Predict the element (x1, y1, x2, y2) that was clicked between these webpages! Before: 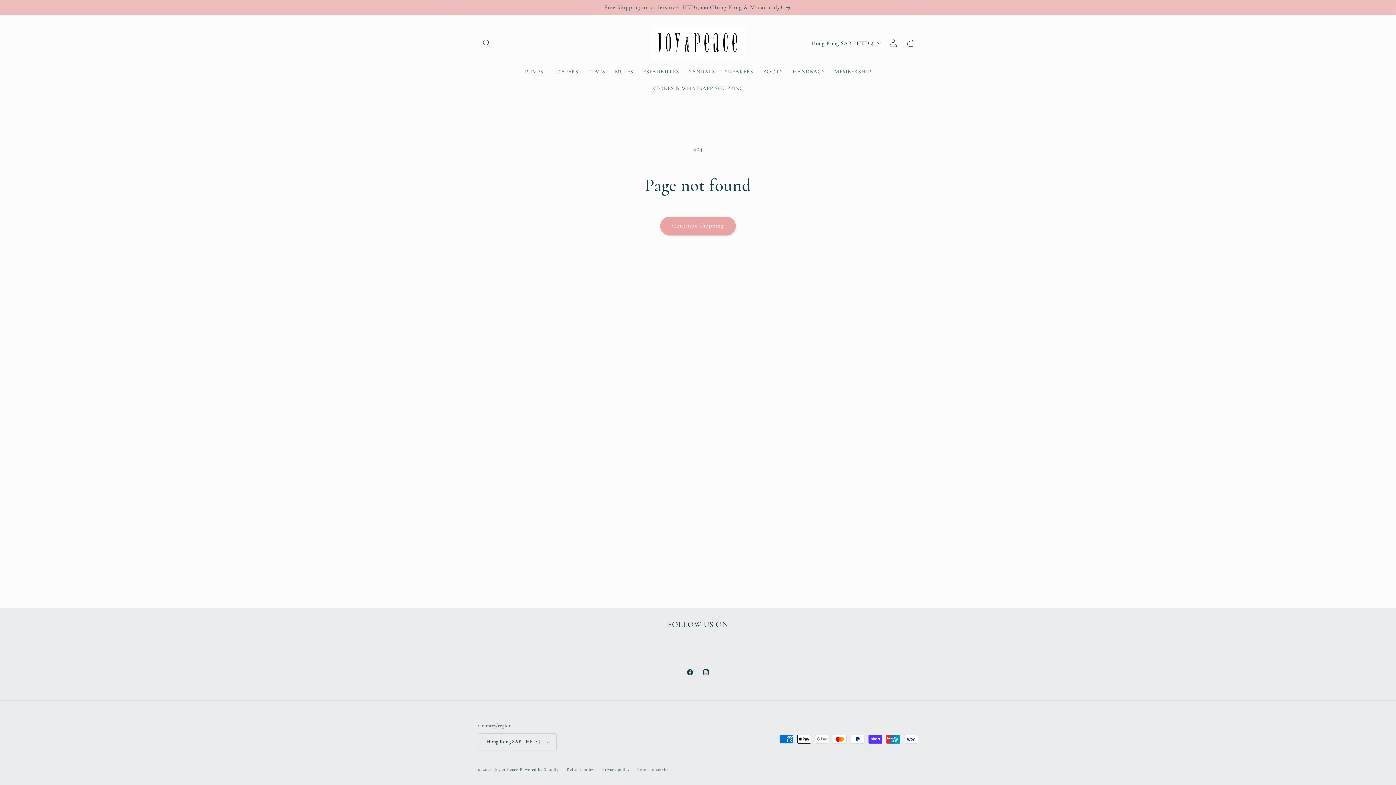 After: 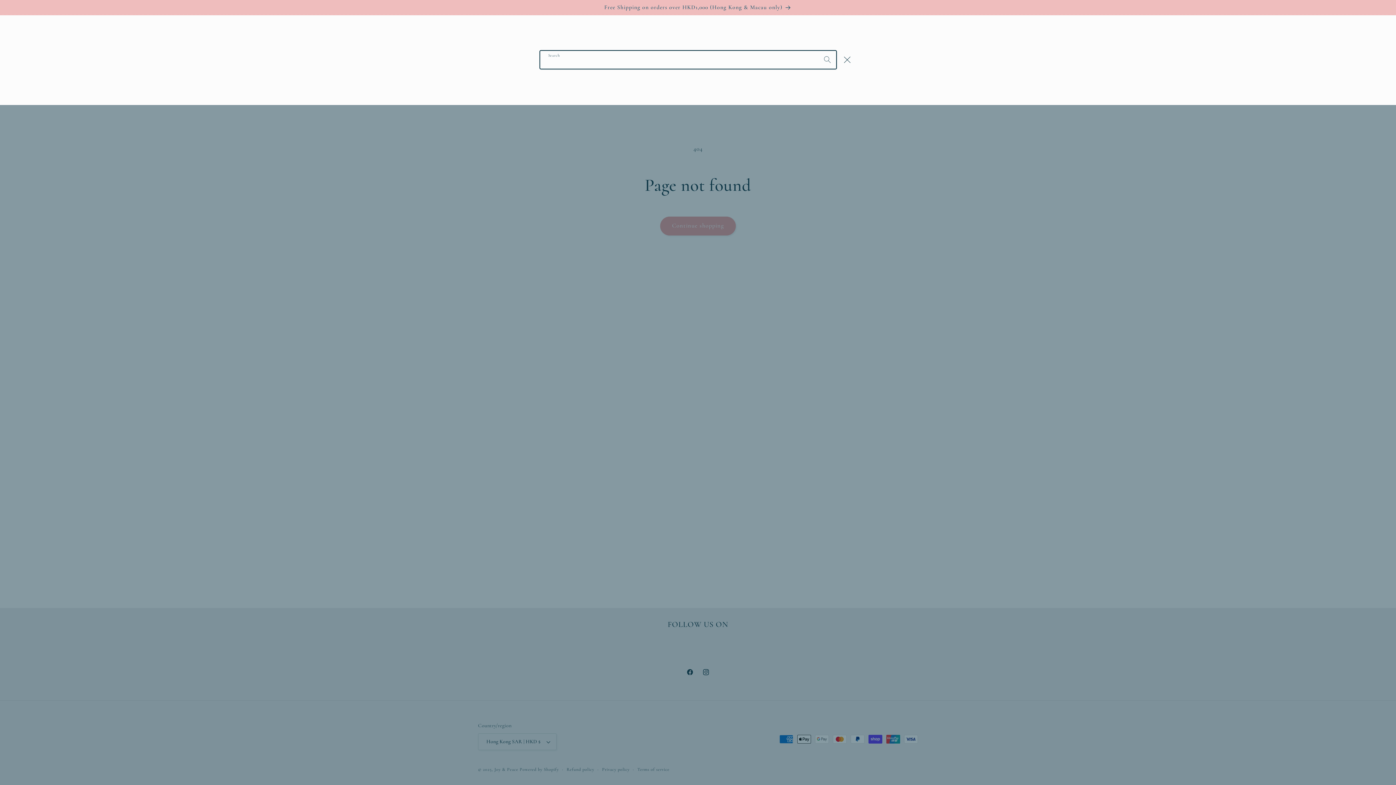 Action: label: Search bbox: (478, 34, 495, 51)